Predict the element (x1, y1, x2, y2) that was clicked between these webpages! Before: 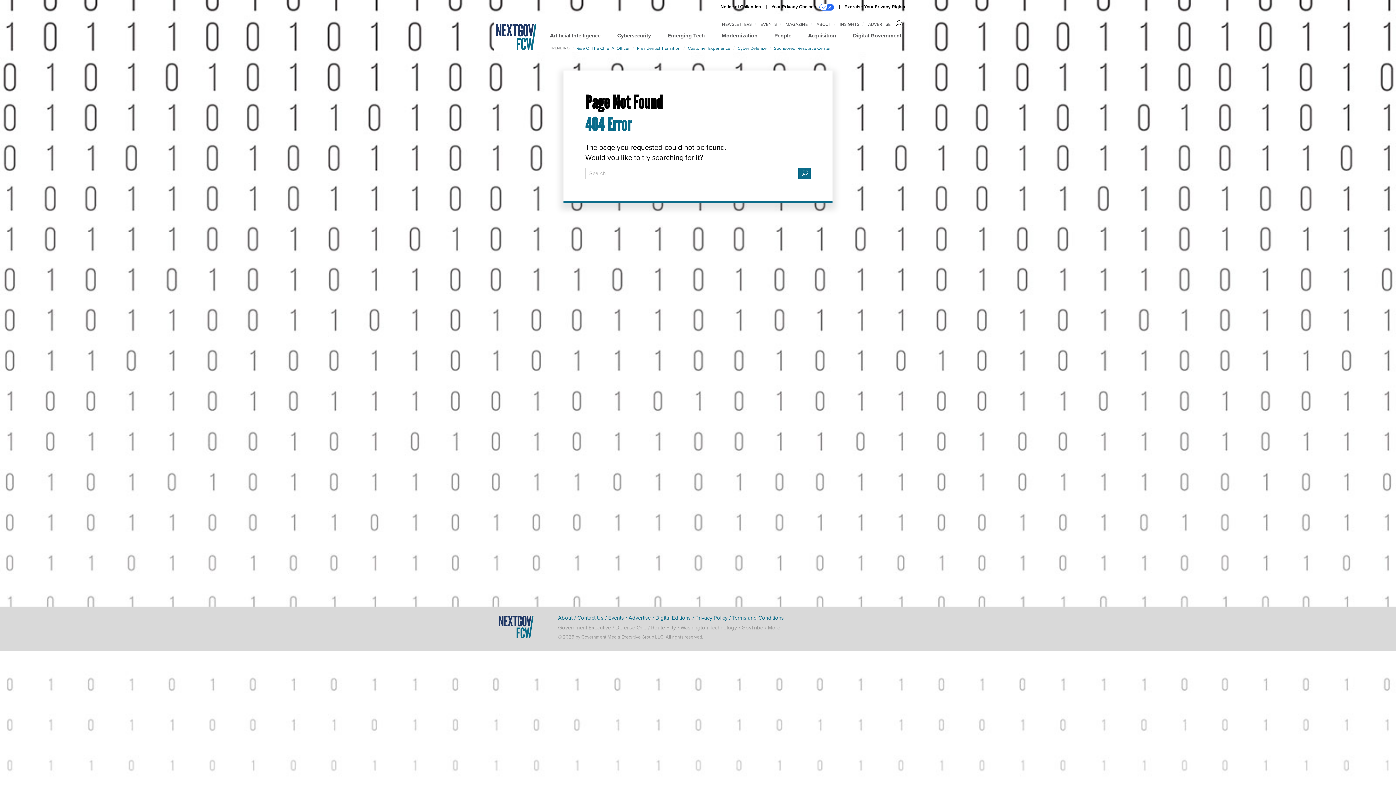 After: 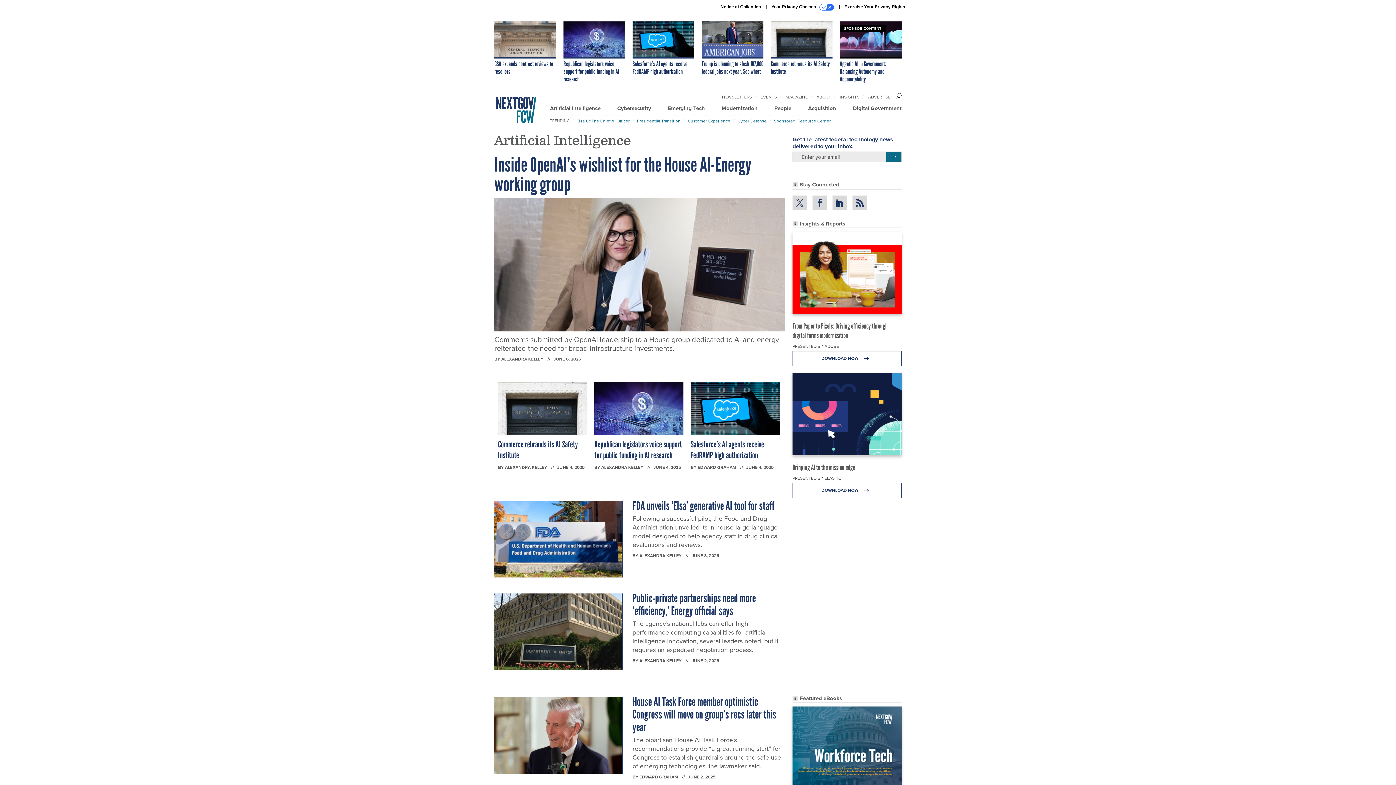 Action: label: Artificial Intelligence bbox: (550, 31, 600, 39)